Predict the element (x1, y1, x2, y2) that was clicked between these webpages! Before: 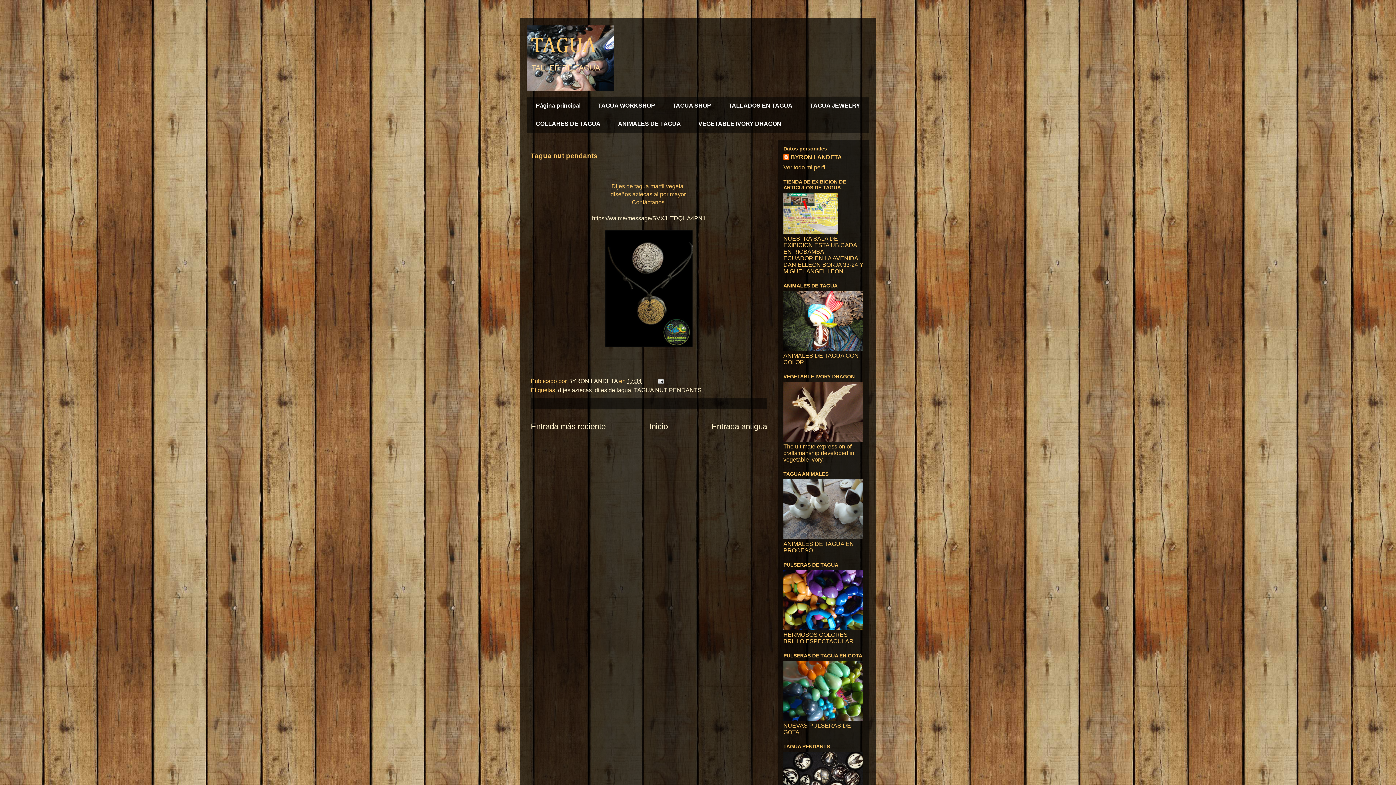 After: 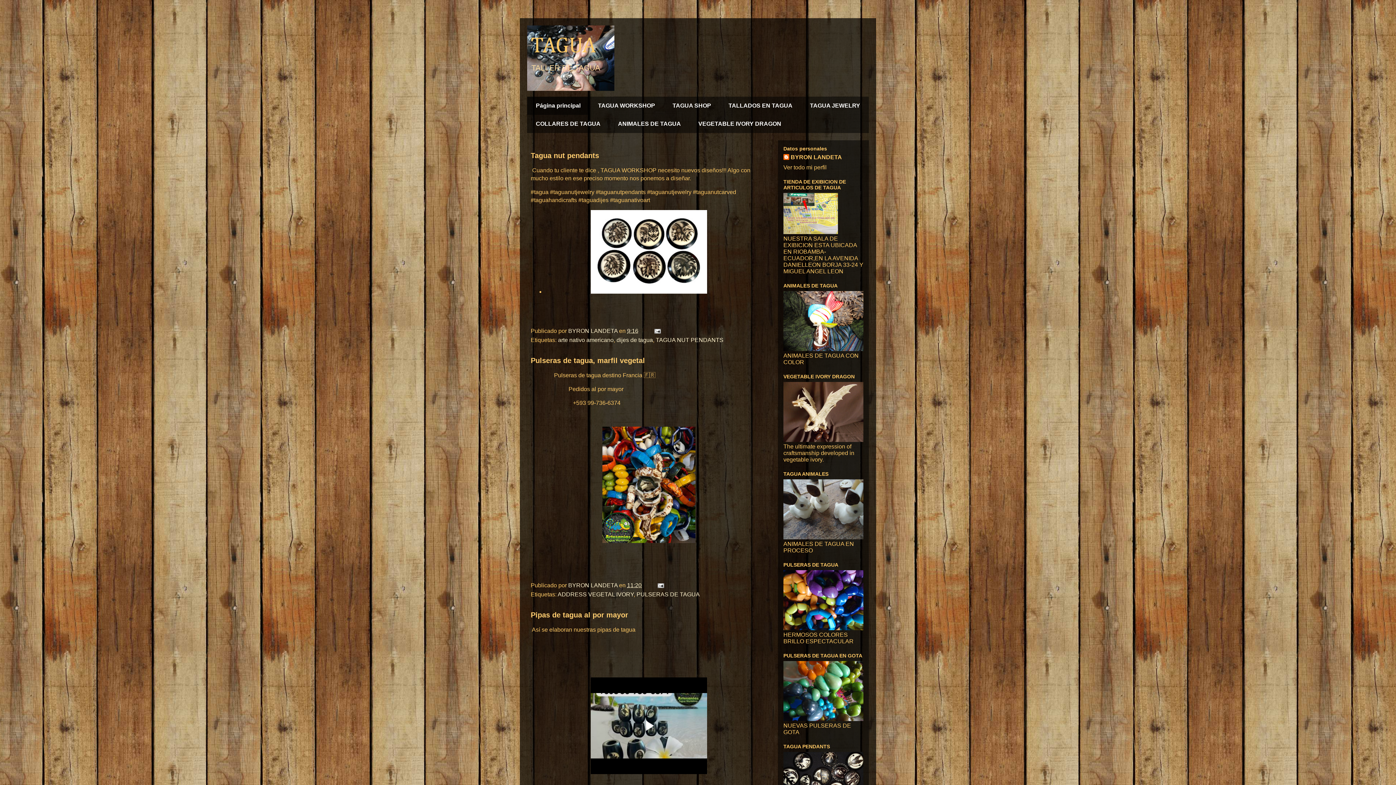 Action: bbox: (783, 625, 863, 631)